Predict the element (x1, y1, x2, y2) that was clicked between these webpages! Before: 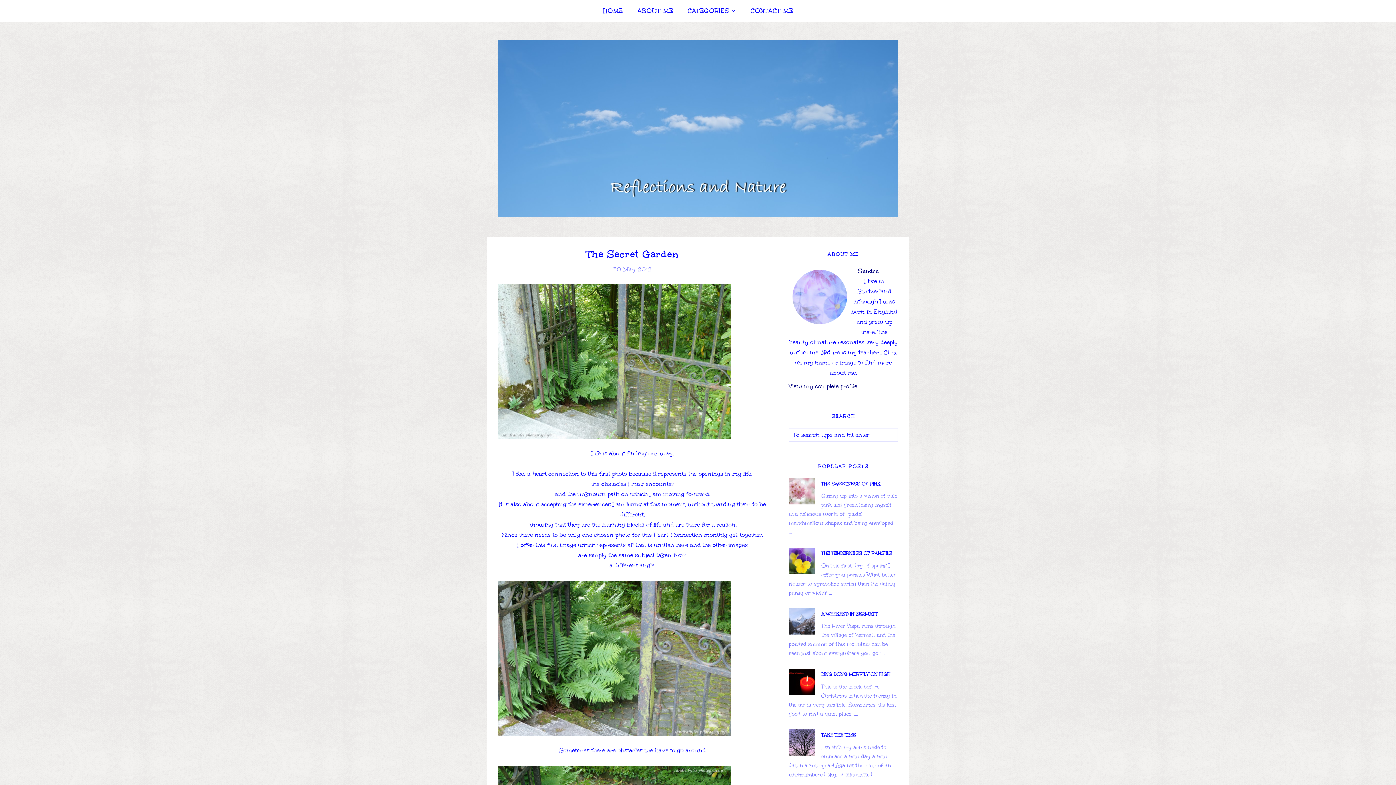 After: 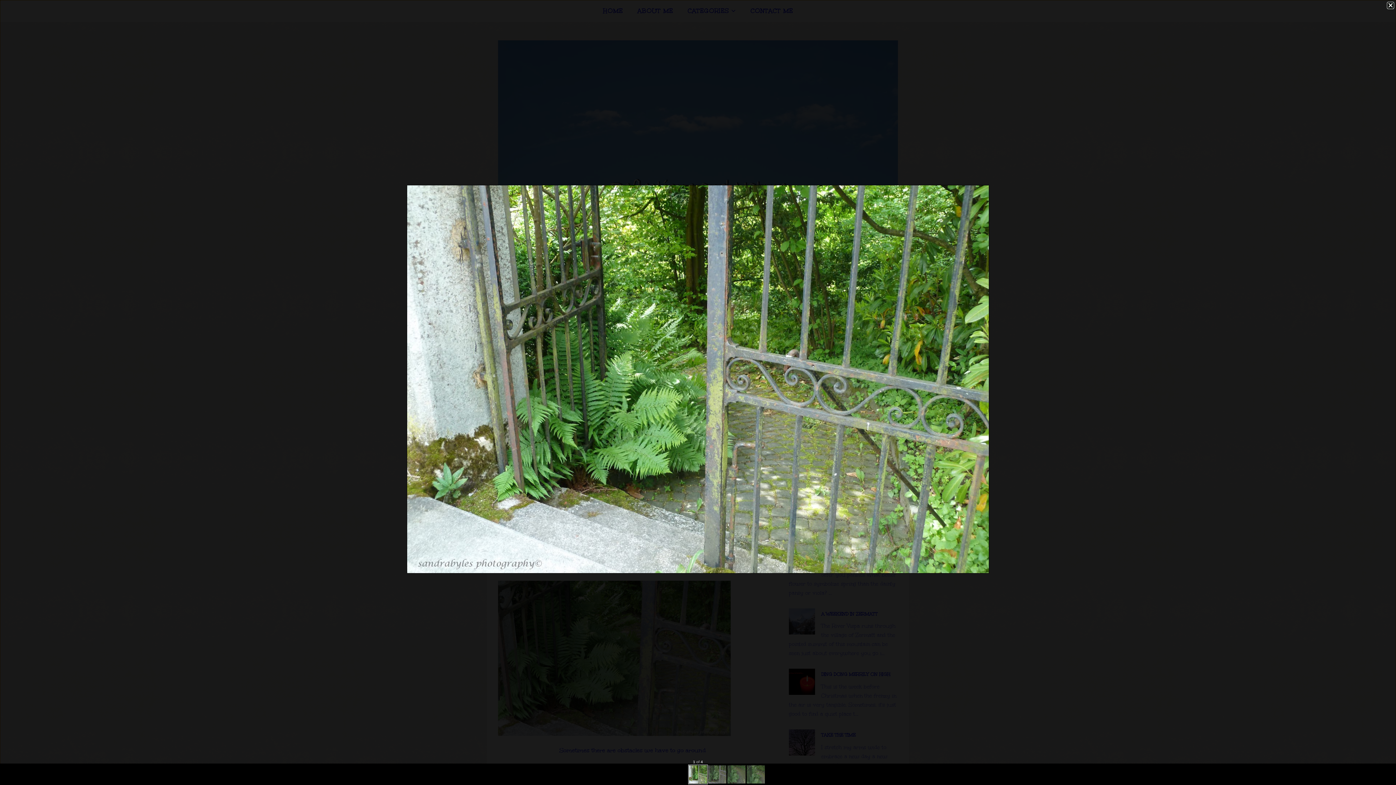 Action: bbox: (498, 283, 730, 442)